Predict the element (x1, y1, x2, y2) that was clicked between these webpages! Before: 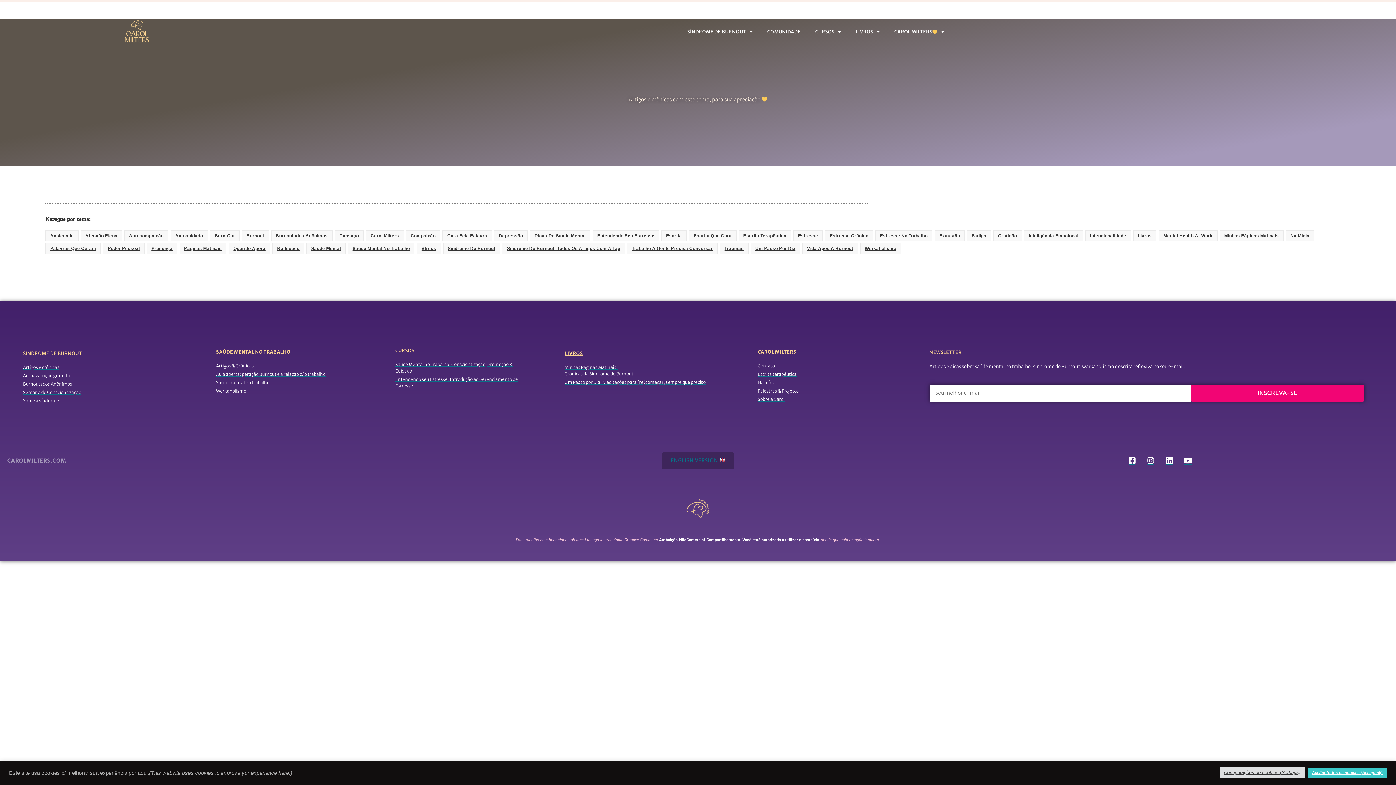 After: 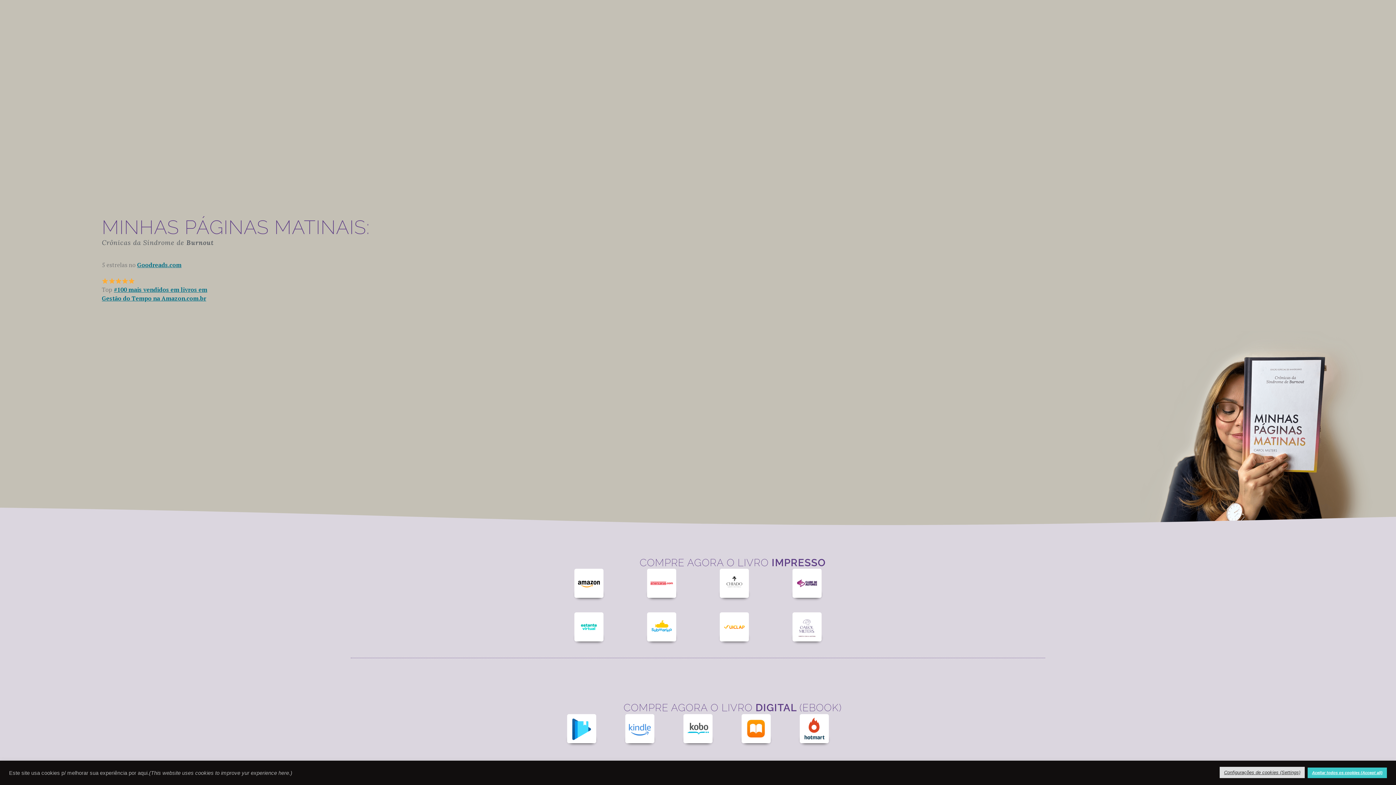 Action: label: LIVROS bbox: (564, 350, 583, 356)